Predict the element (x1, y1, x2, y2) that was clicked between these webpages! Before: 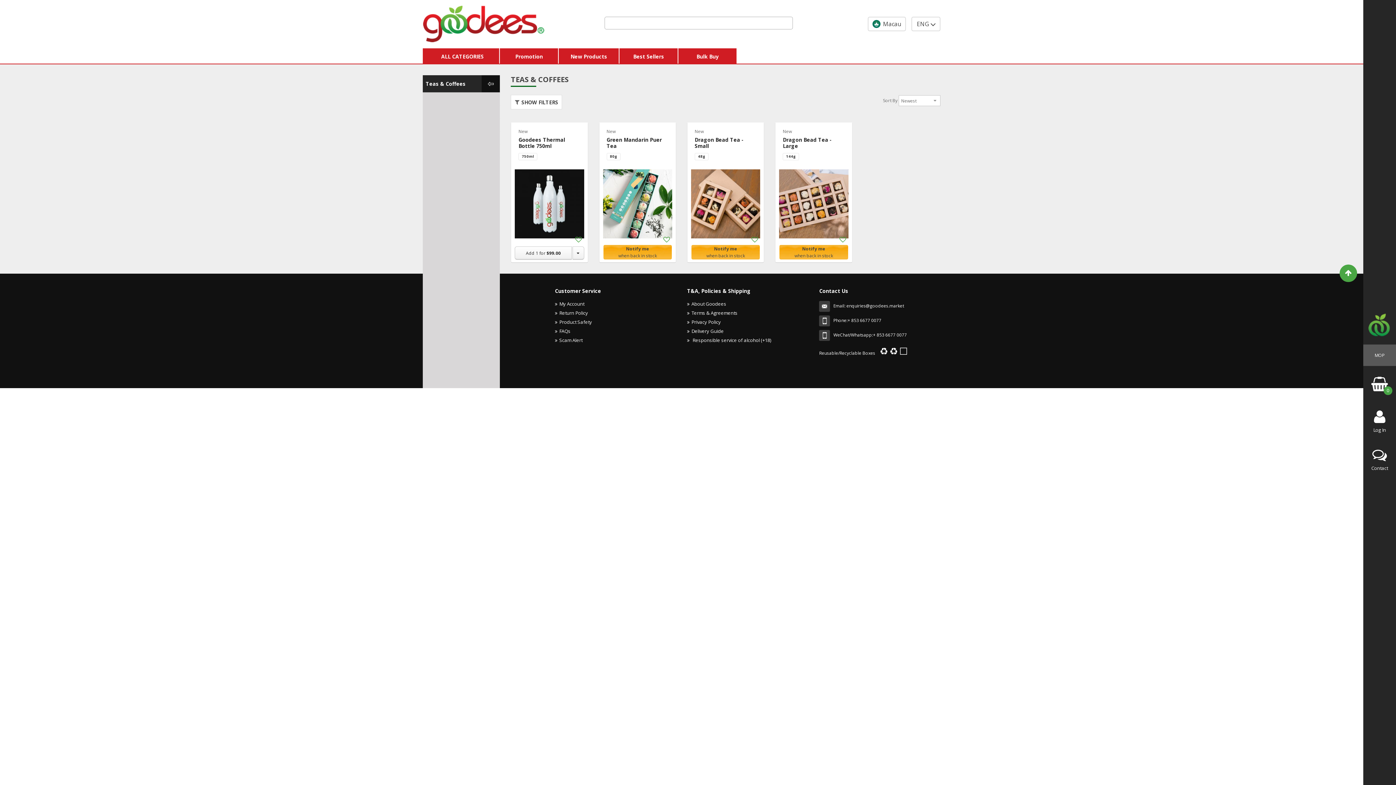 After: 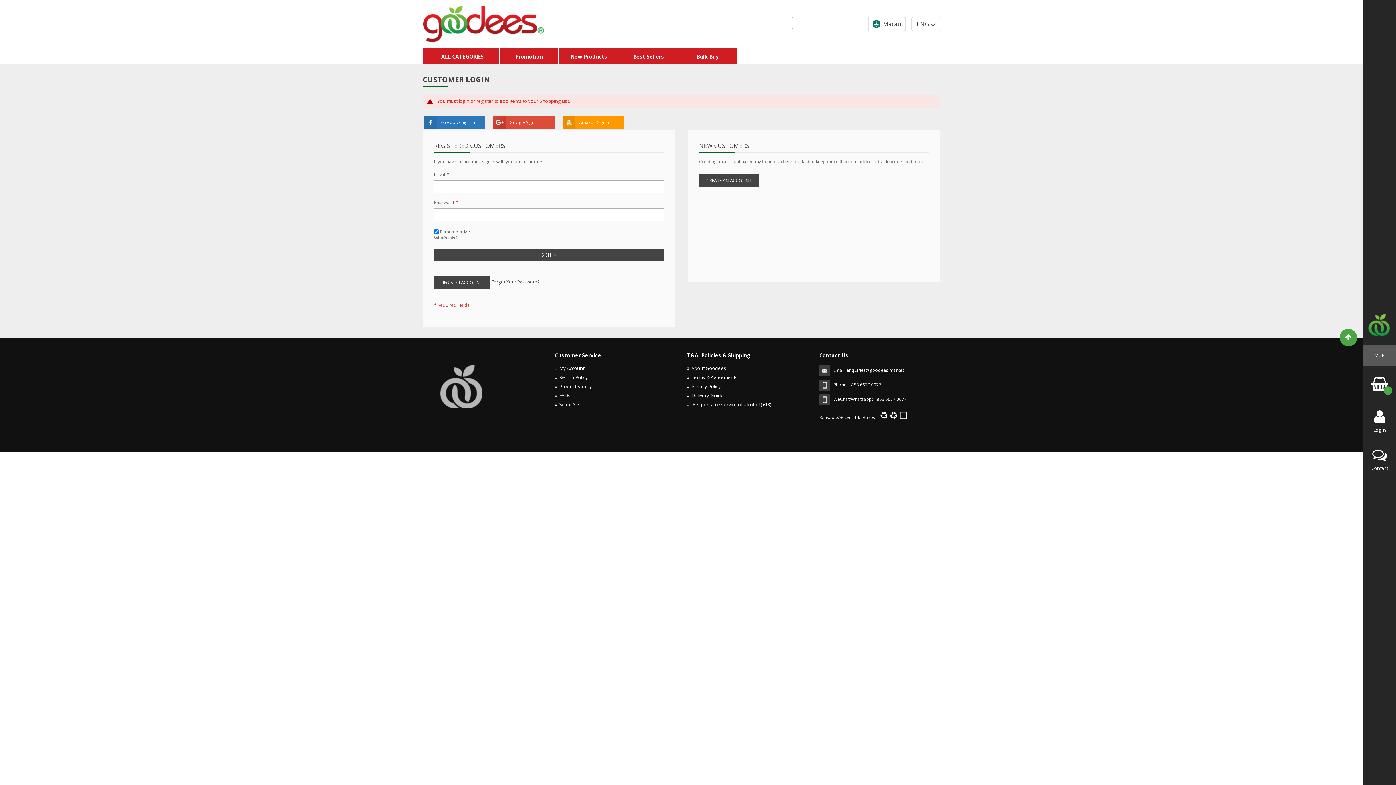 Action: bbox: (835, 235, 850, 244) label: Add to Shopping List